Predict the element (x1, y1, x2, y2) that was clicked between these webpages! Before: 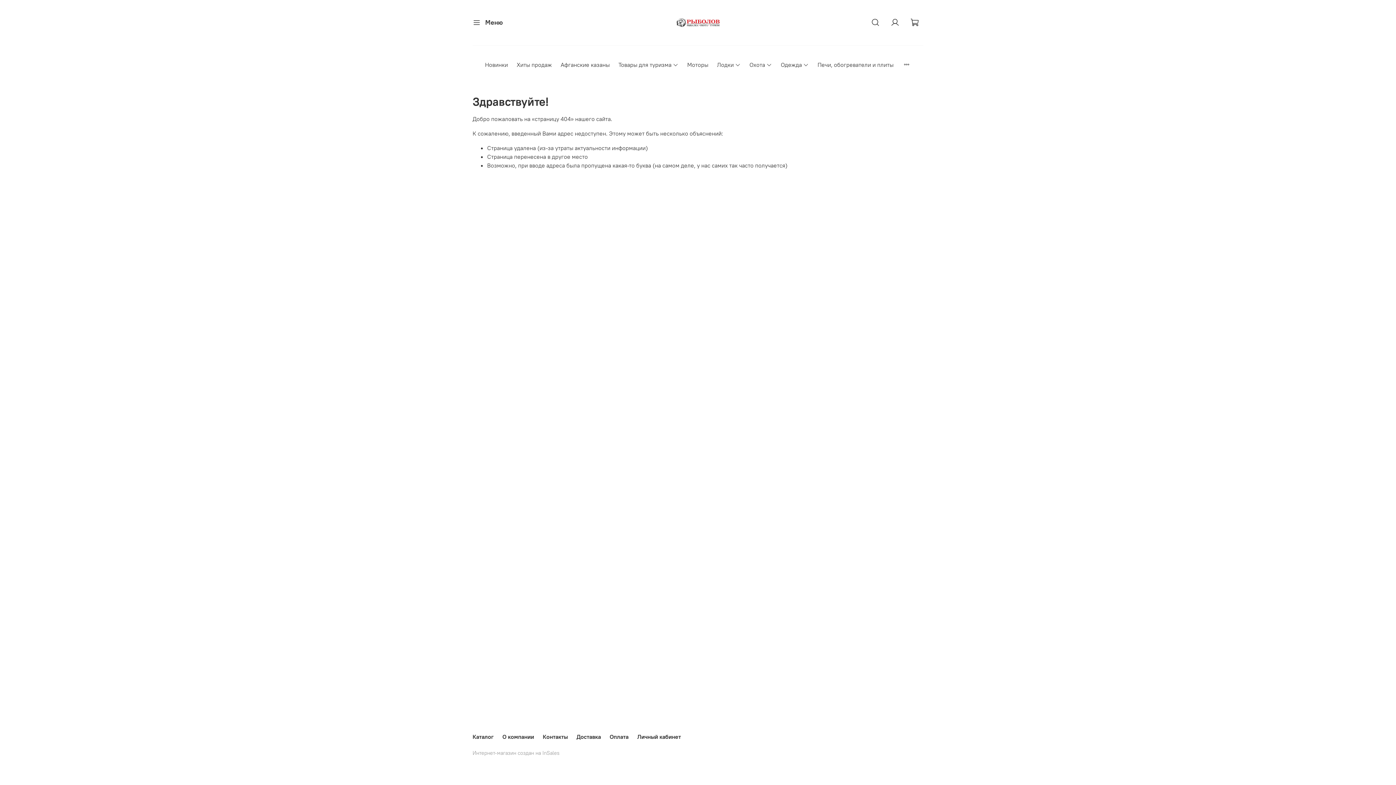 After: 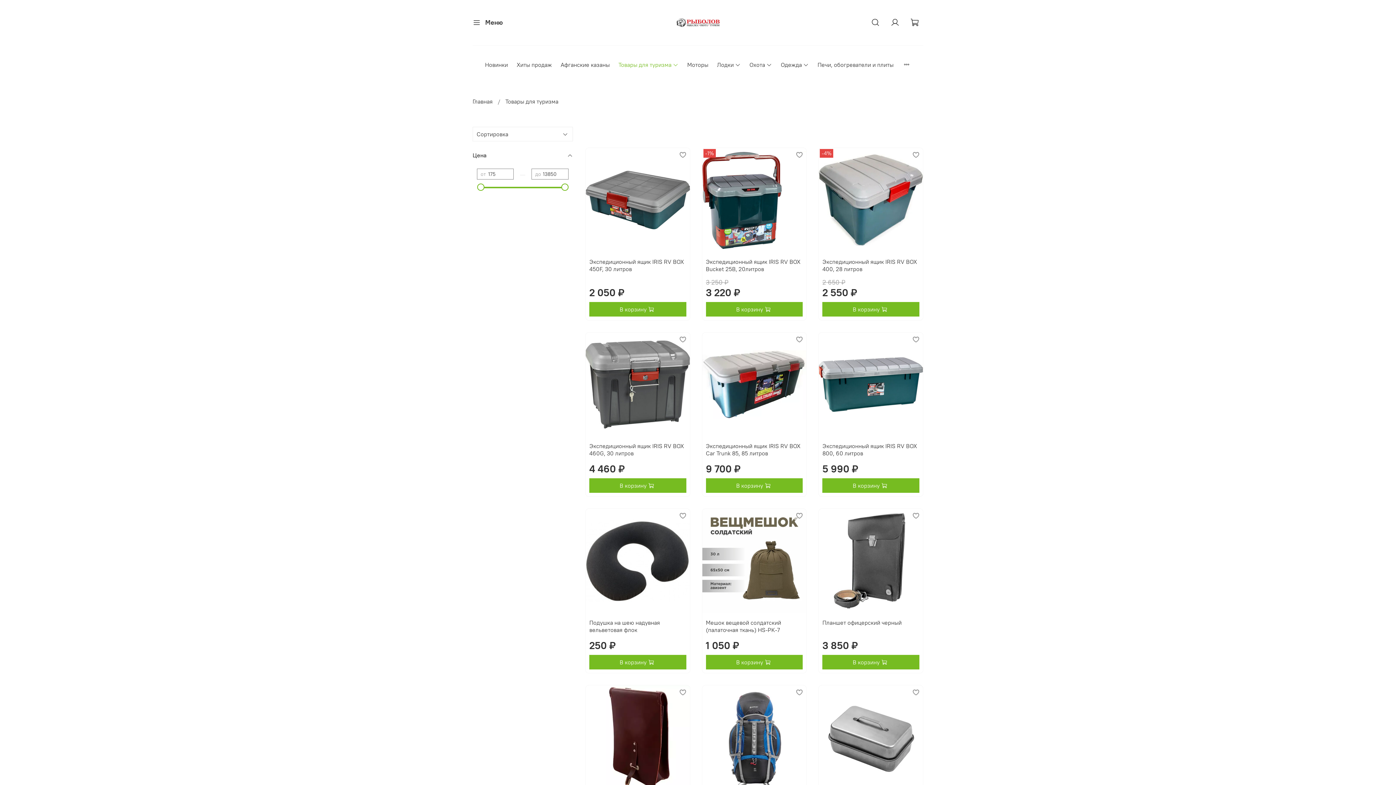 Action: label: Товары для туризма bbox: (618, 60, 678, 69)